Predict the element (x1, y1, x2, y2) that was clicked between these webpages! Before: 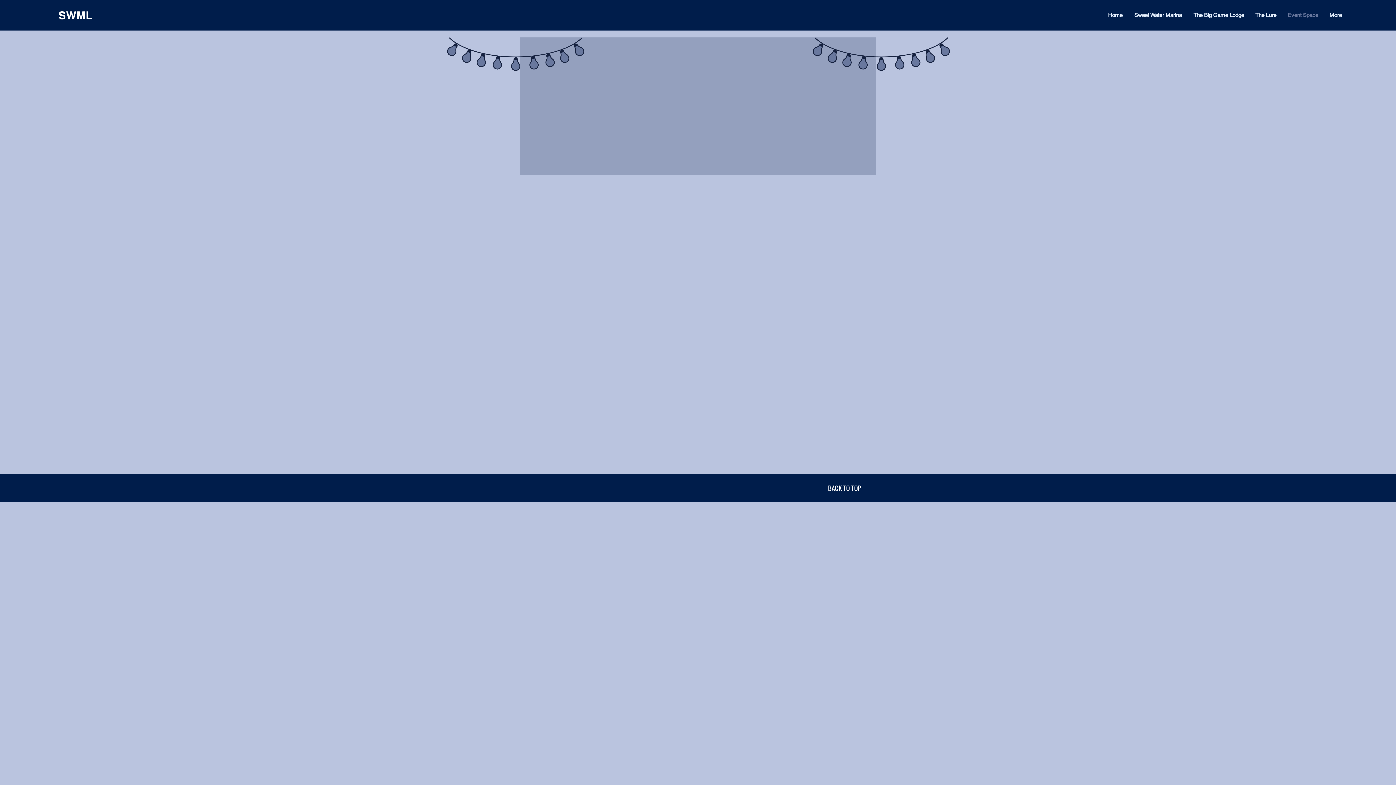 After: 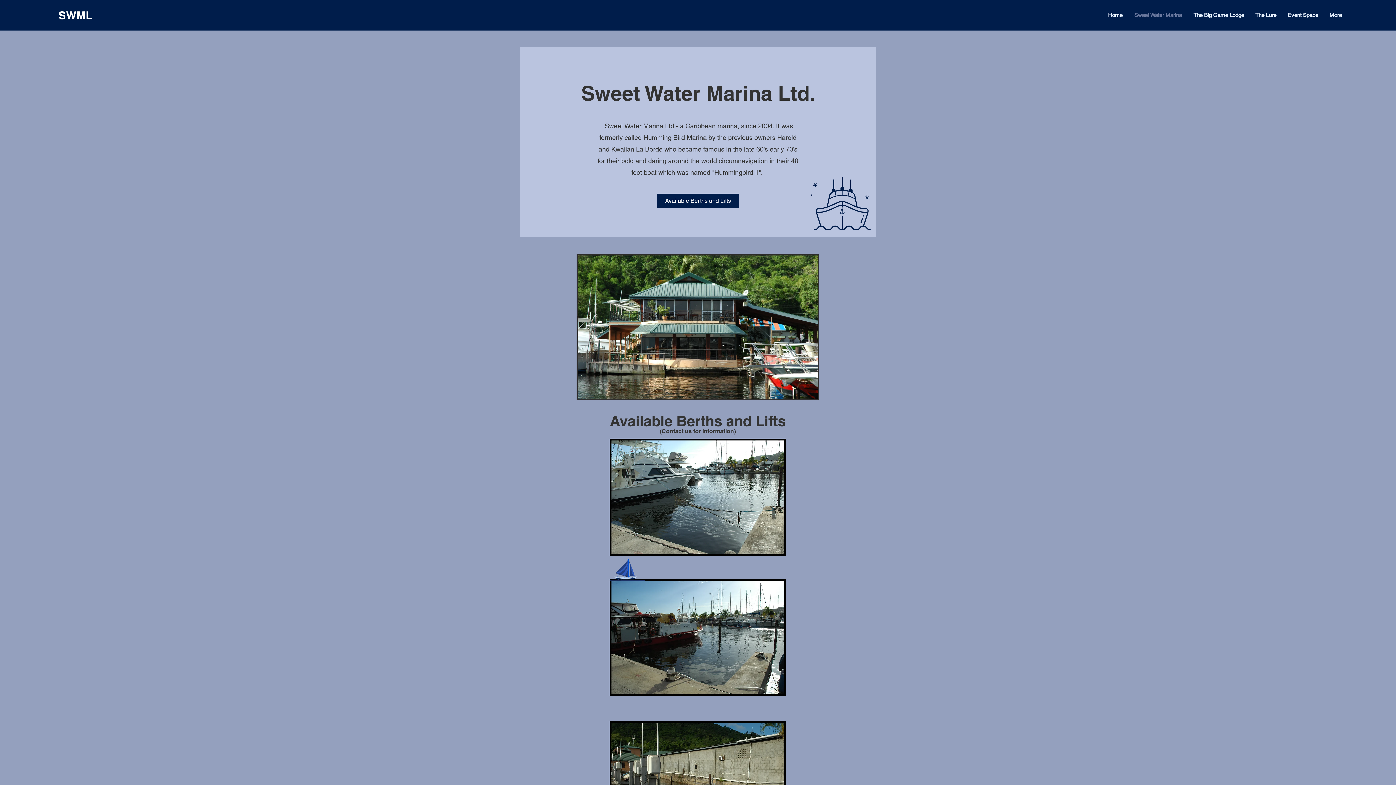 Action: label: Sweet Water Marina bbox: (1128, 6, 1187, 24)